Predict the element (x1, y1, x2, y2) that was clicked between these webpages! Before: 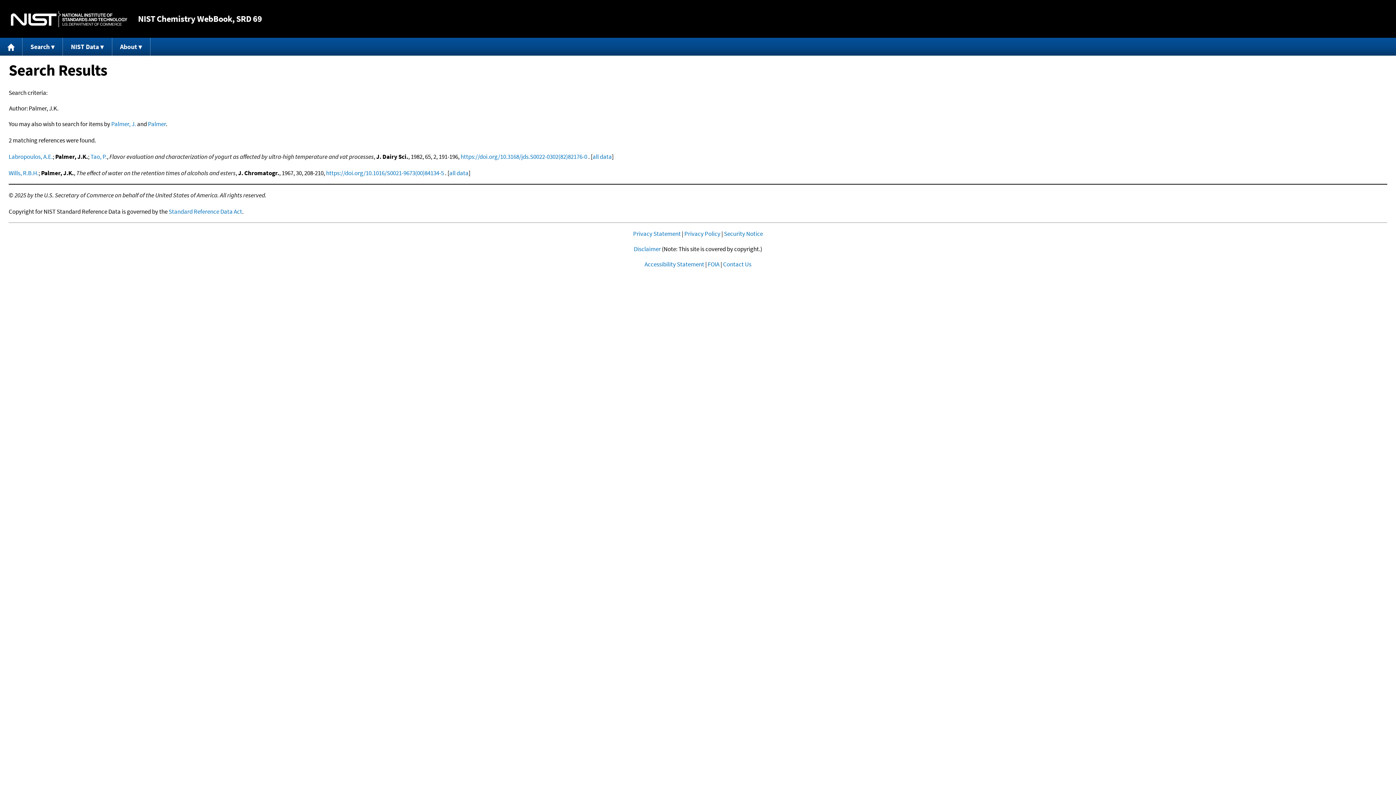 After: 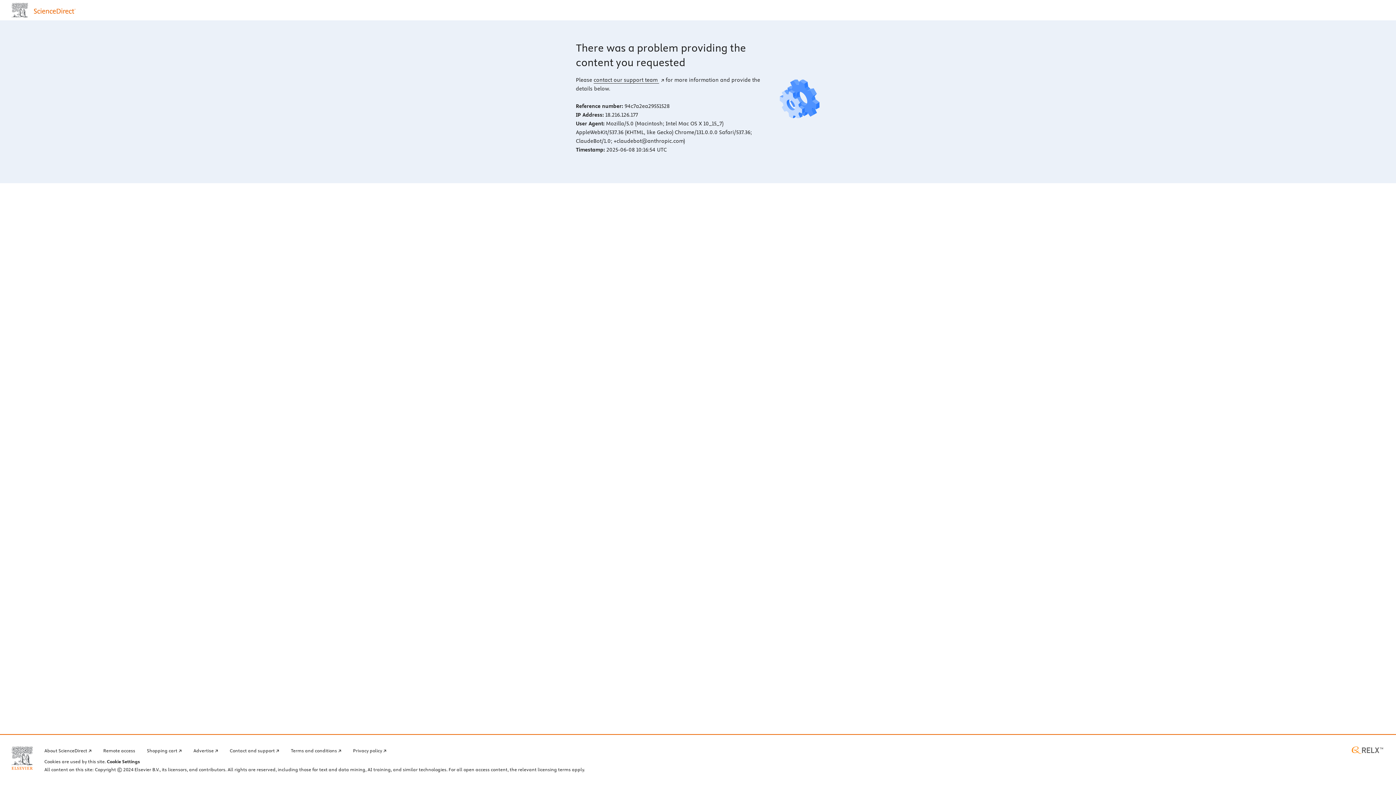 Action: label: https://doi.org/10.1016/S0021-9673(00)84134-5 bbox: (326, 169, 444, 177)